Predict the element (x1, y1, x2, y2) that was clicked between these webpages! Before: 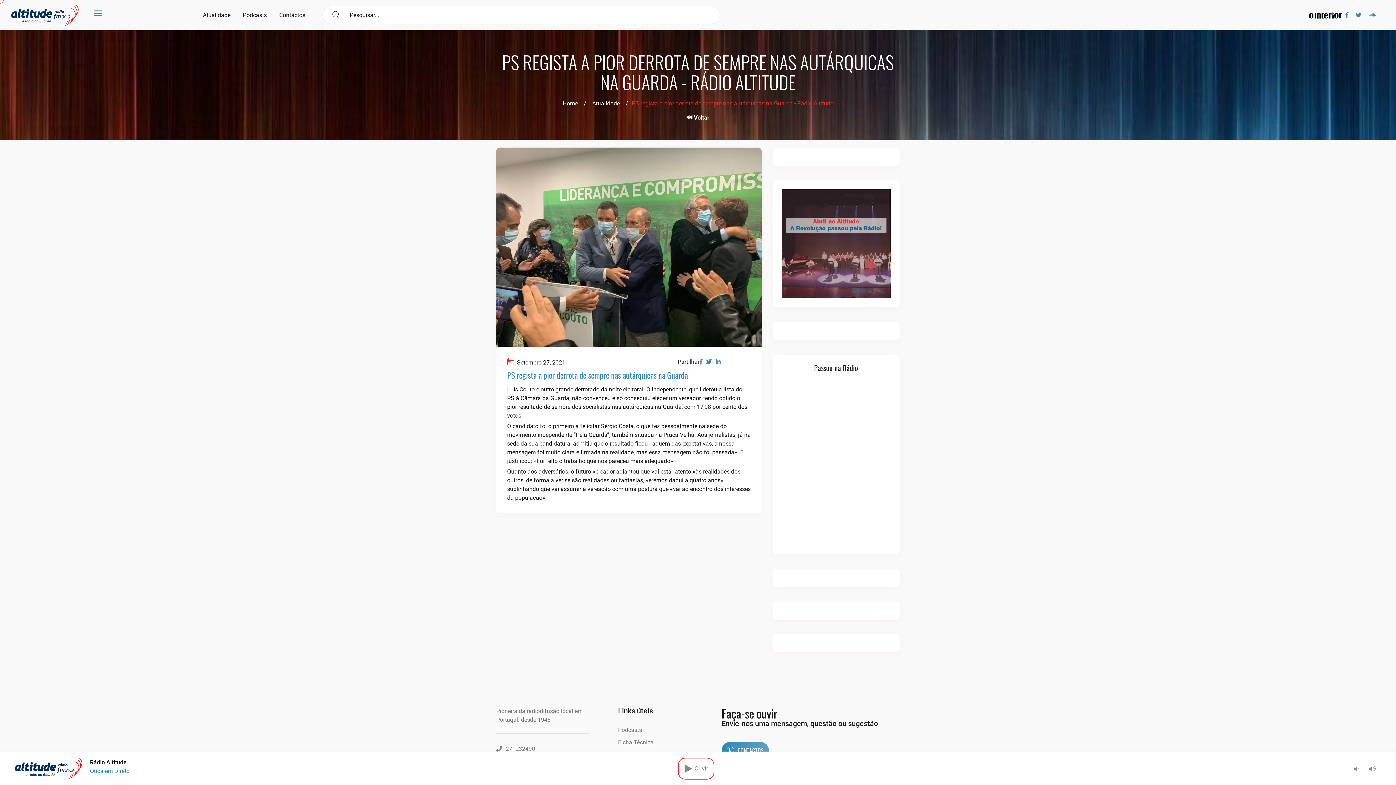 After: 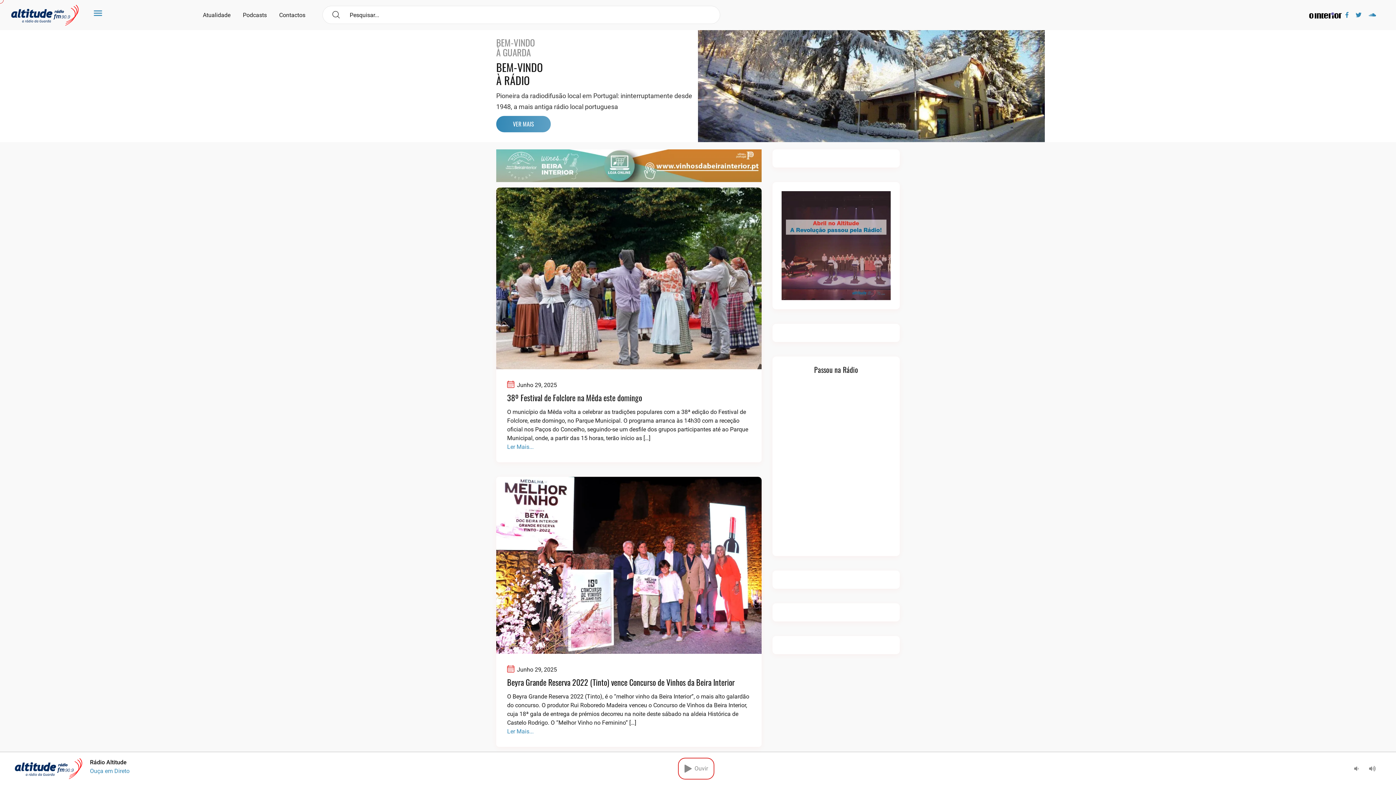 Action: bbox: (10, 4, 79, 25)